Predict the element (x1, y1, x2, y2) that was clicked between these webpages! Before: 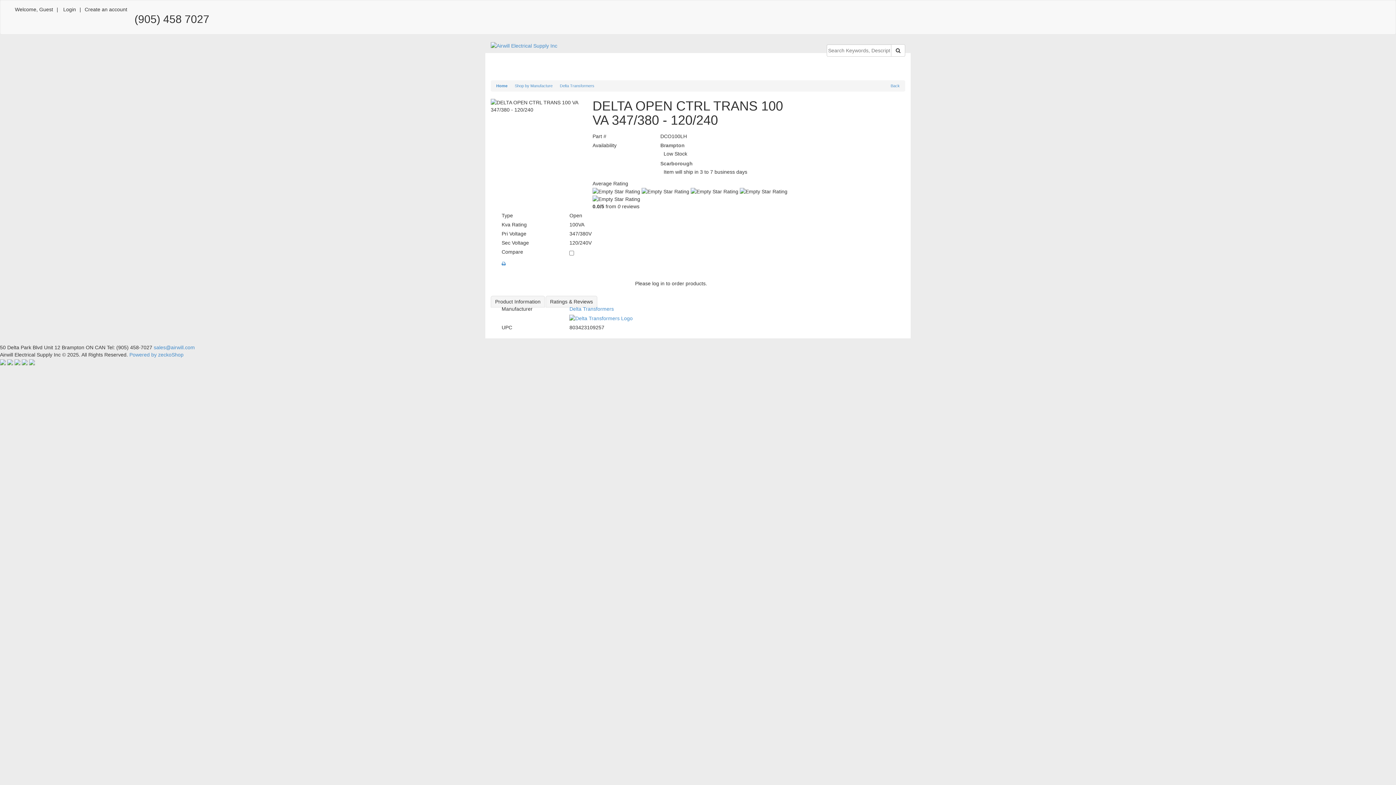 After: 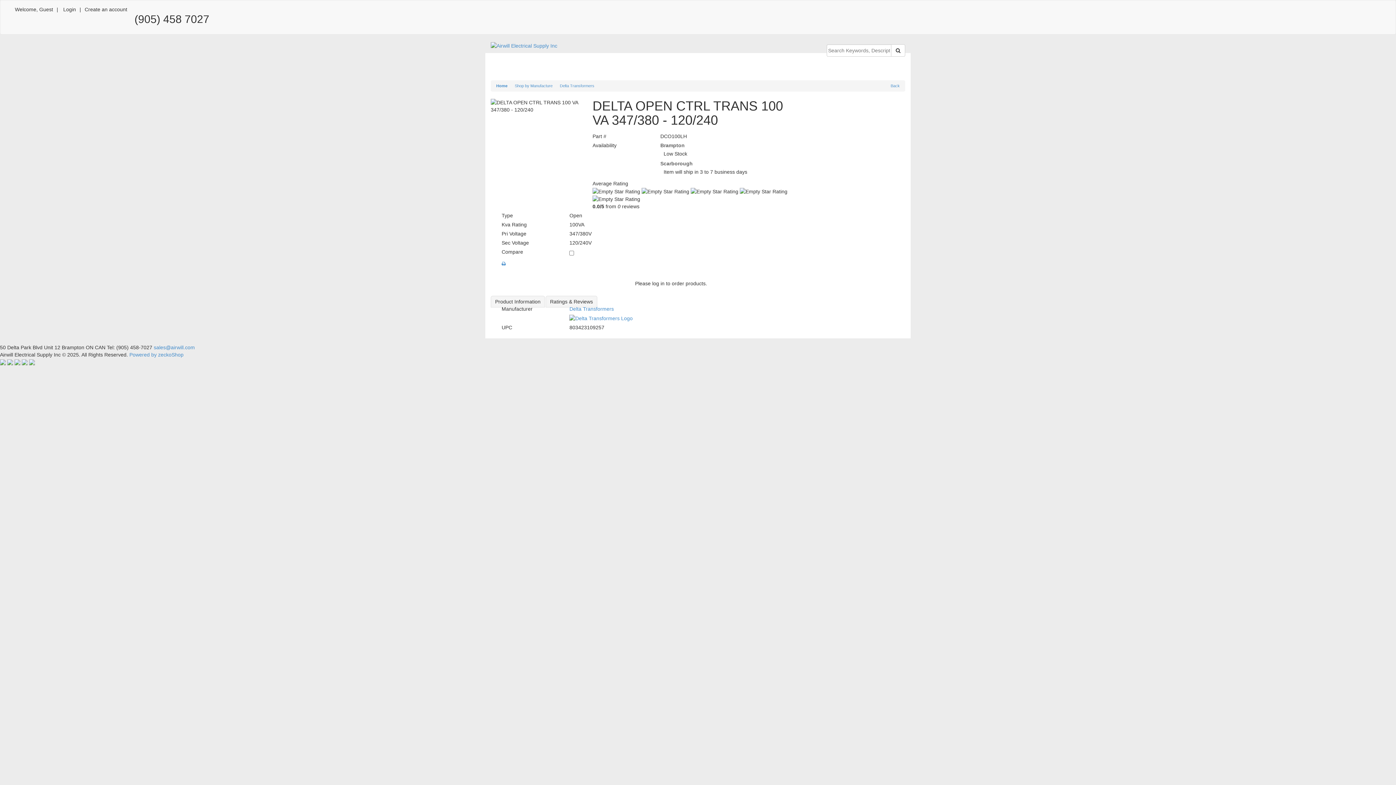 Action: bbox: (14, 359, 20, 365)